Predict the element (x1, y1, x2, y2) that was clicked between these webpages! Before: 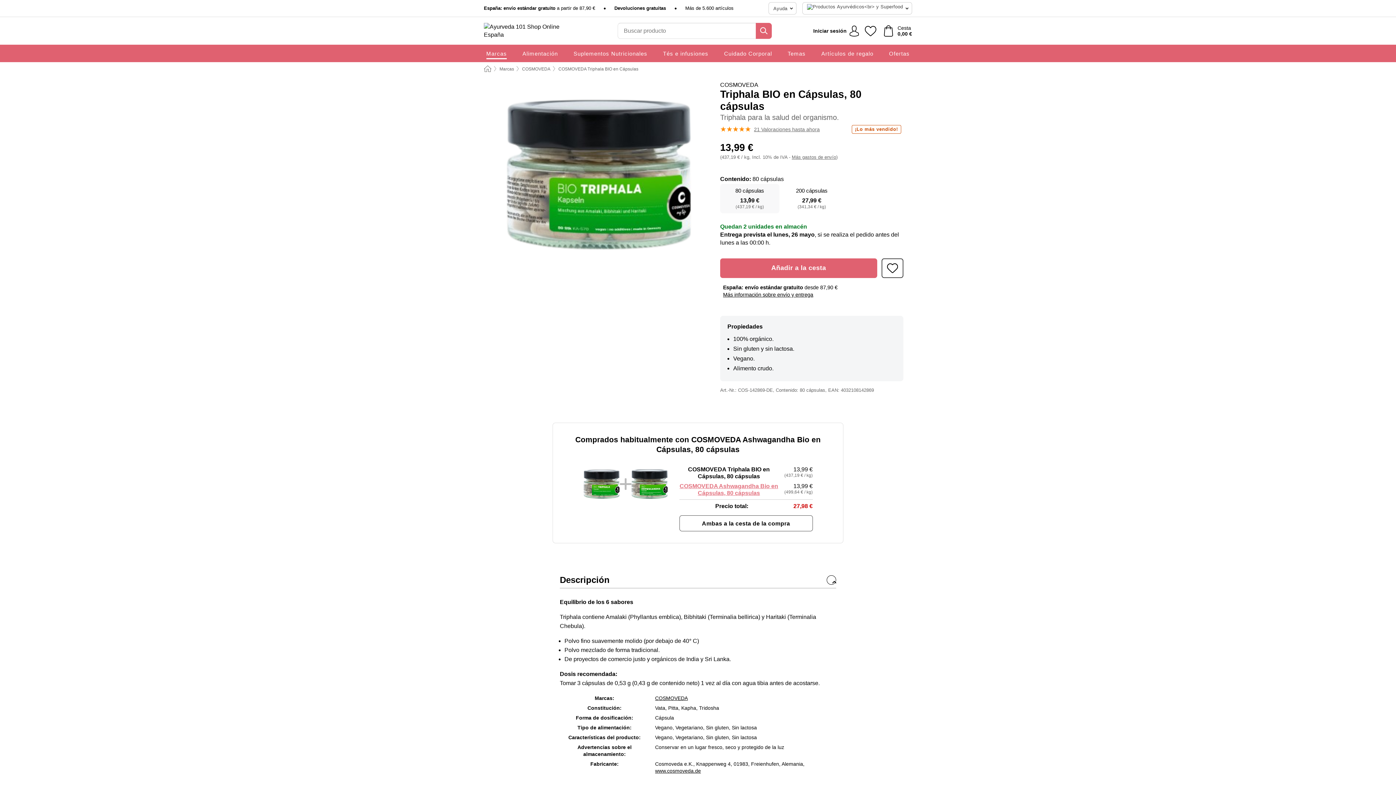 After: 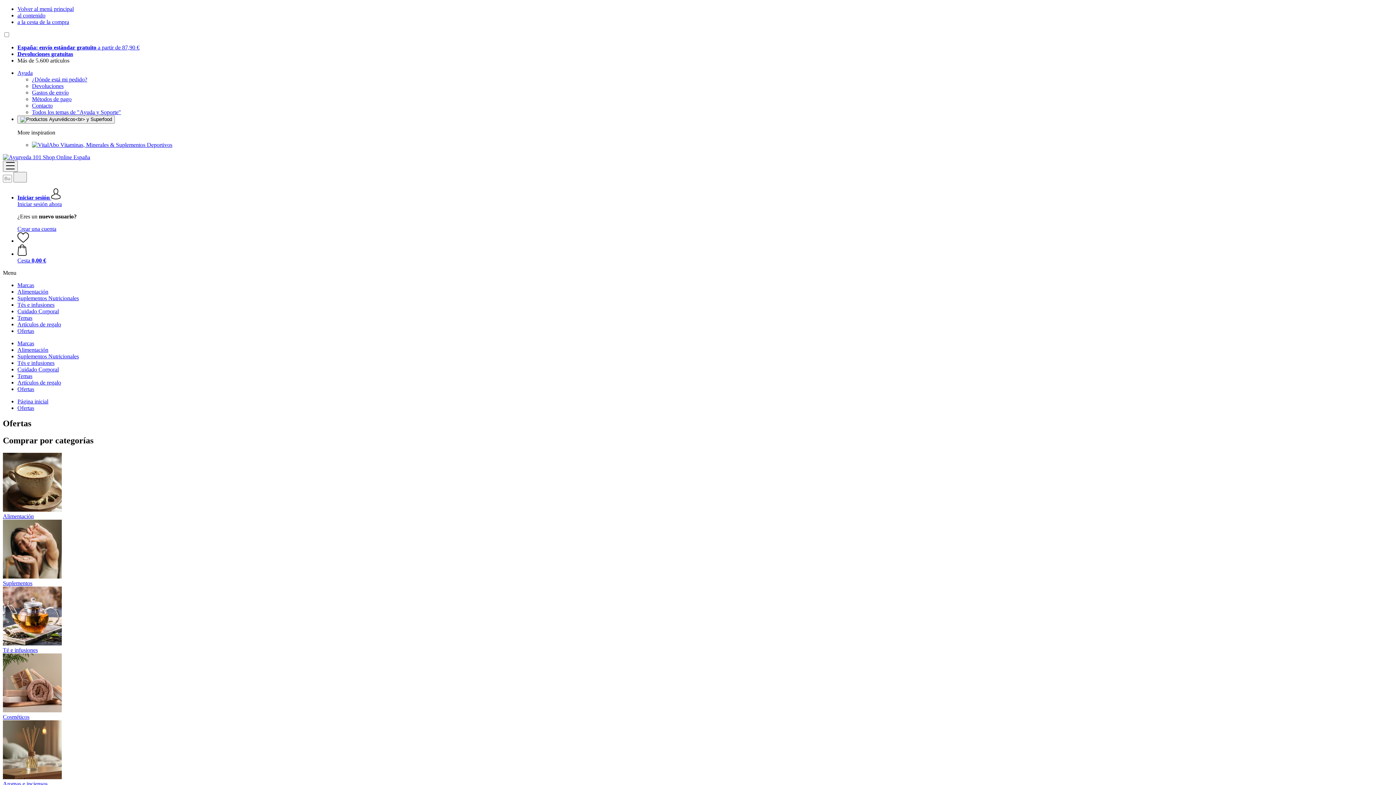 Action: label: Ofertas bbox: (889, 44, 909, 62)